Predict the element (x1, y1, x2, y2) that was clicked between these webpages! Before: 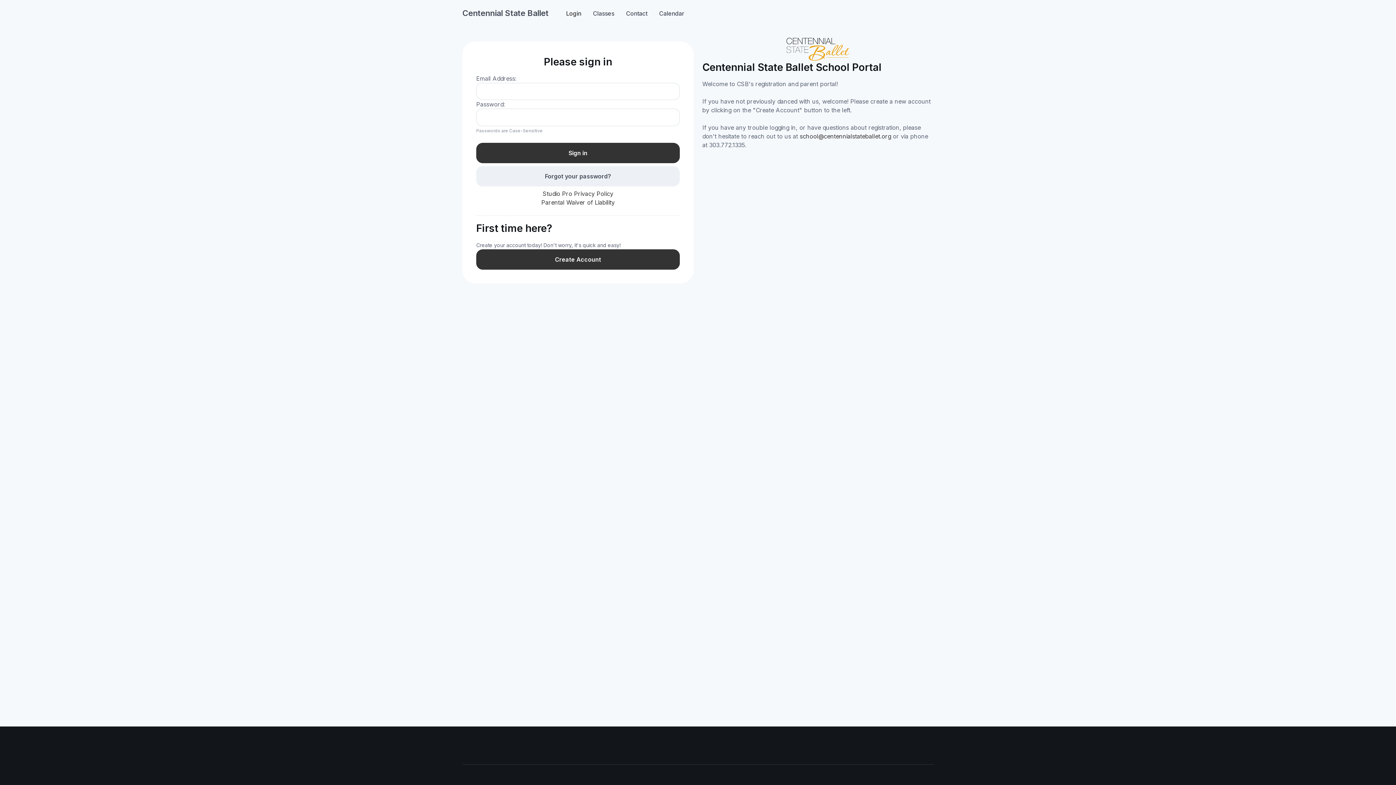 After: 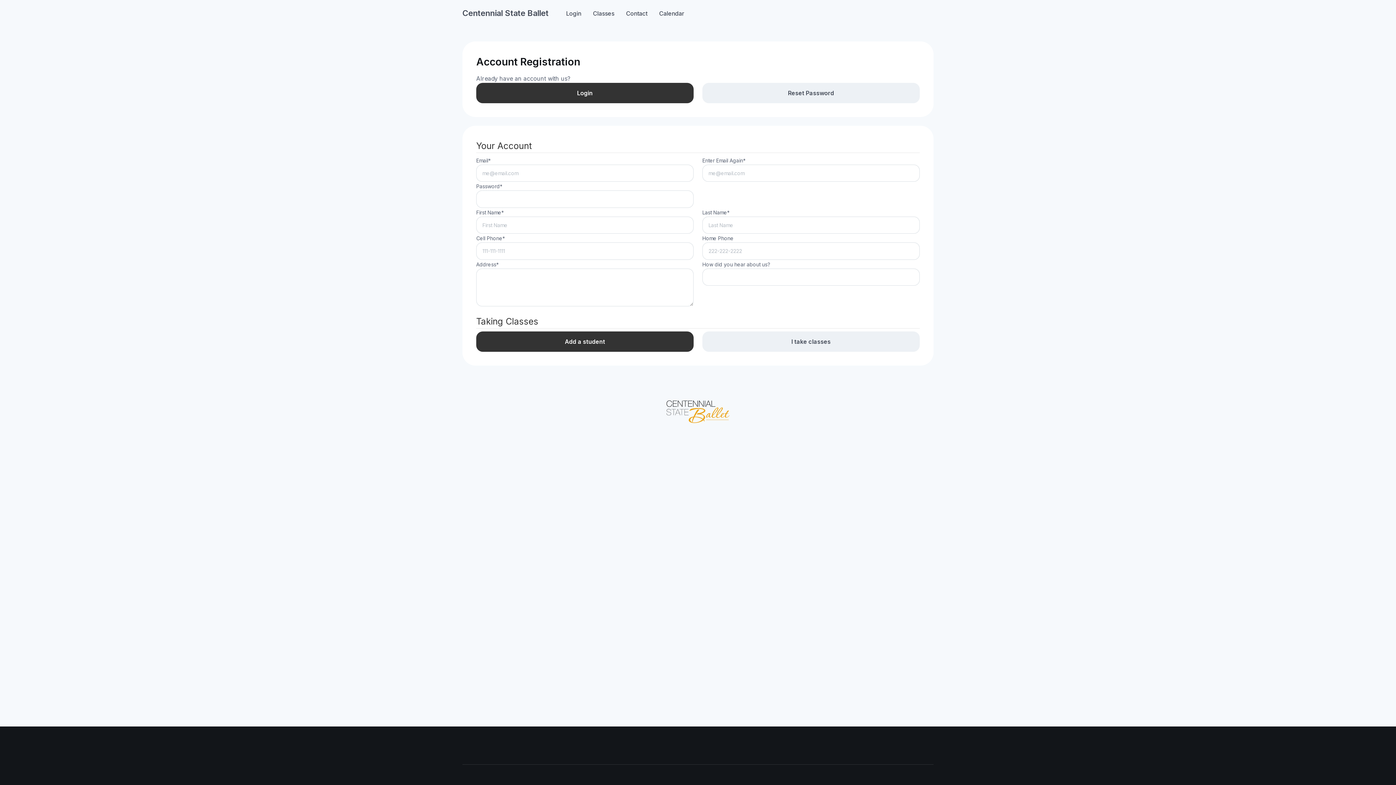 Action: bbox: (476, 249, 680, 269) label: Create Account